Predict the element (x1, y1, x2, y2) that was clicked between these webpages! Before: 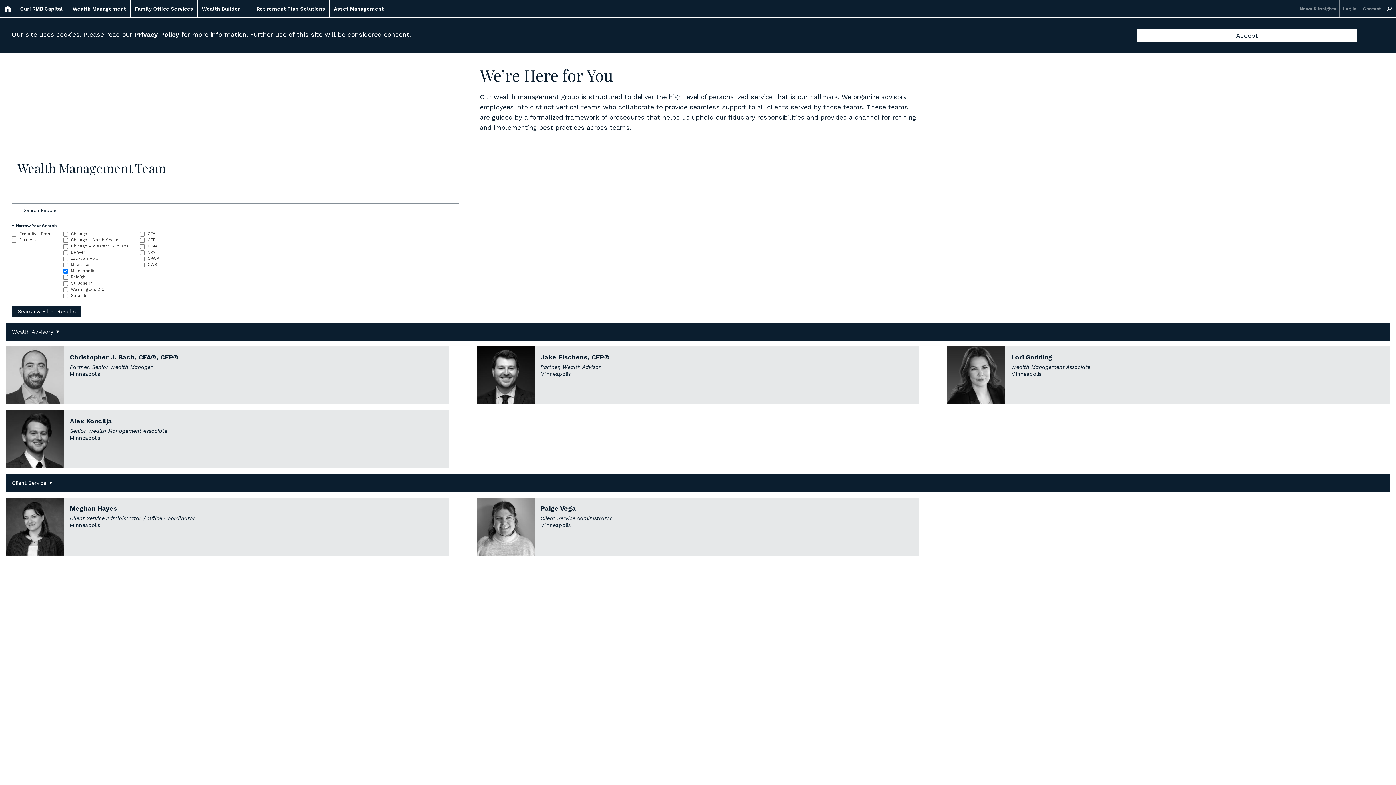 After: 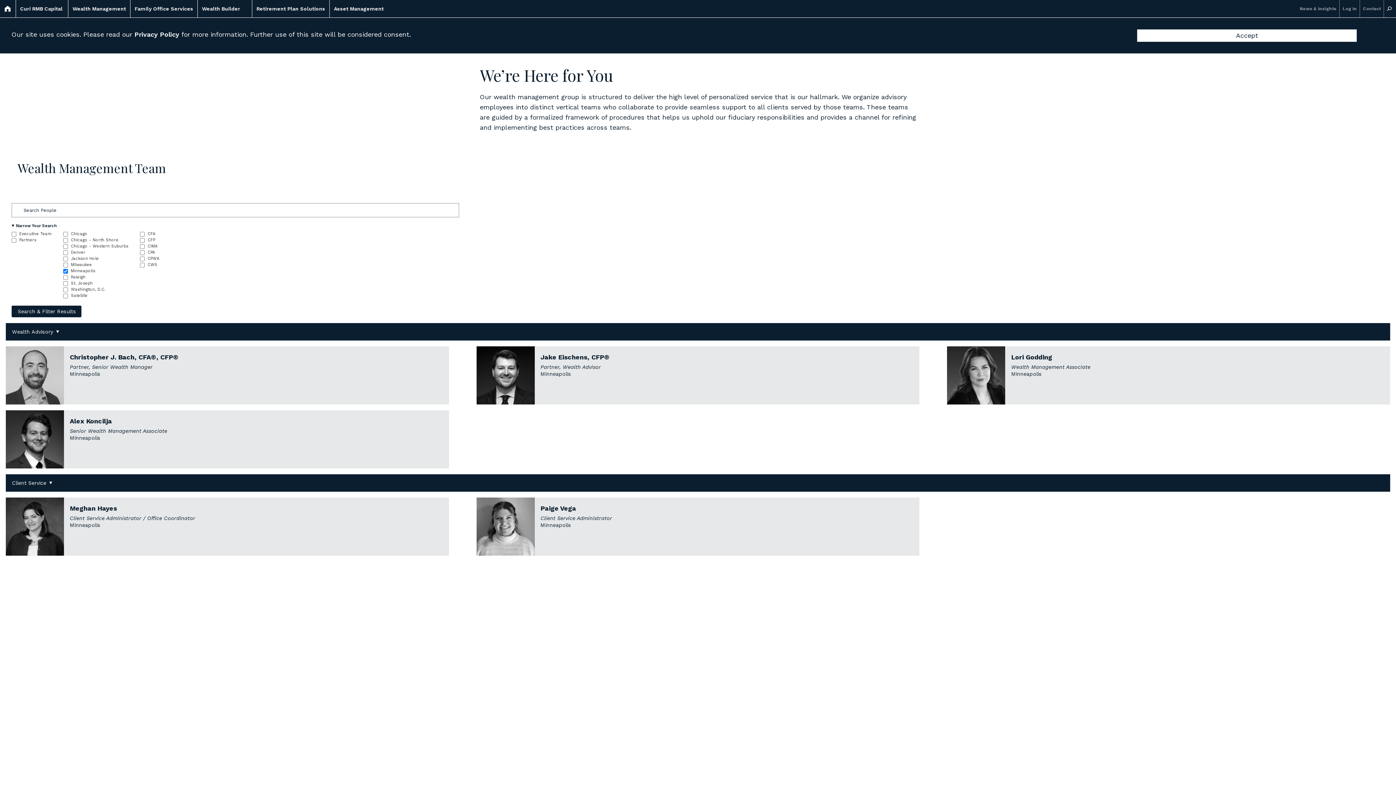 Action: label: Privacy Policy bbox: (134, 30, 179, 38)